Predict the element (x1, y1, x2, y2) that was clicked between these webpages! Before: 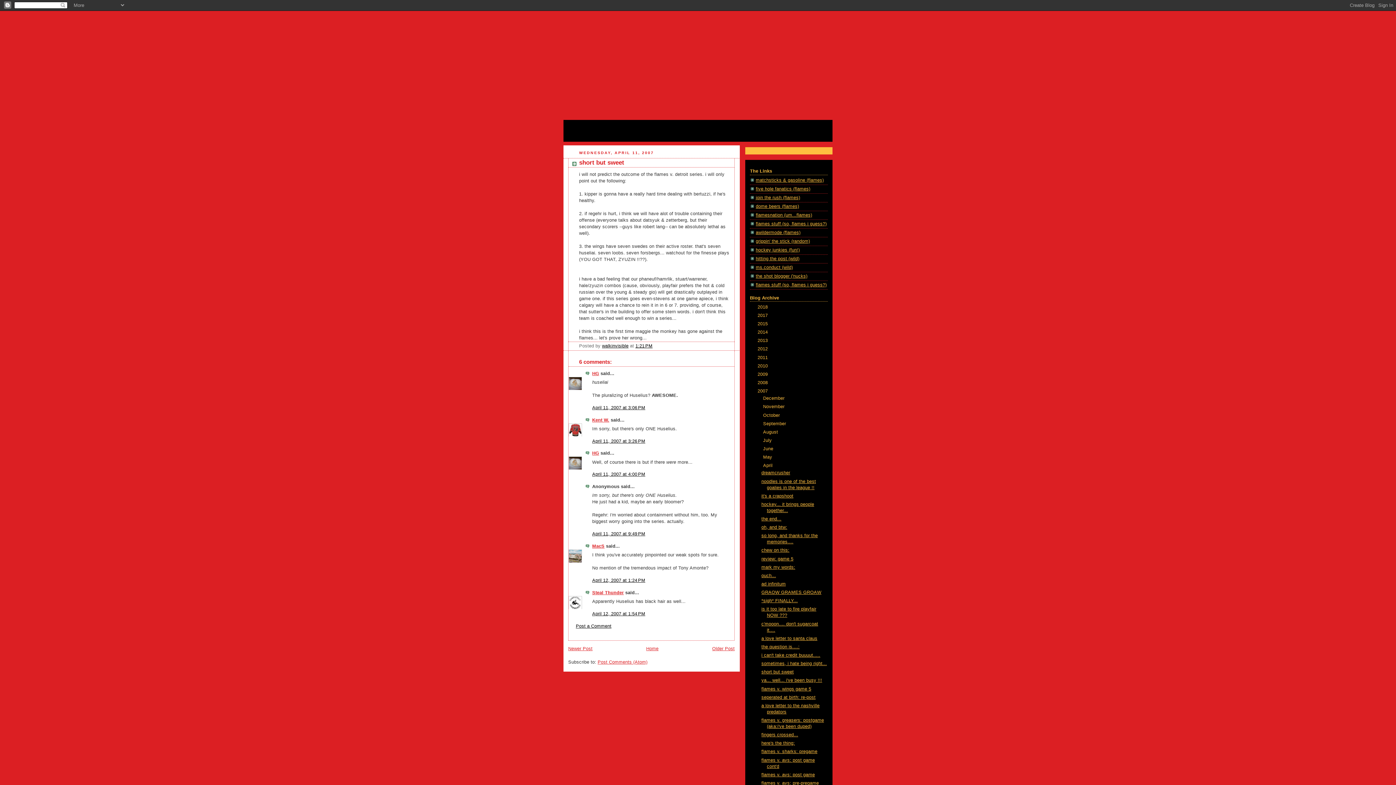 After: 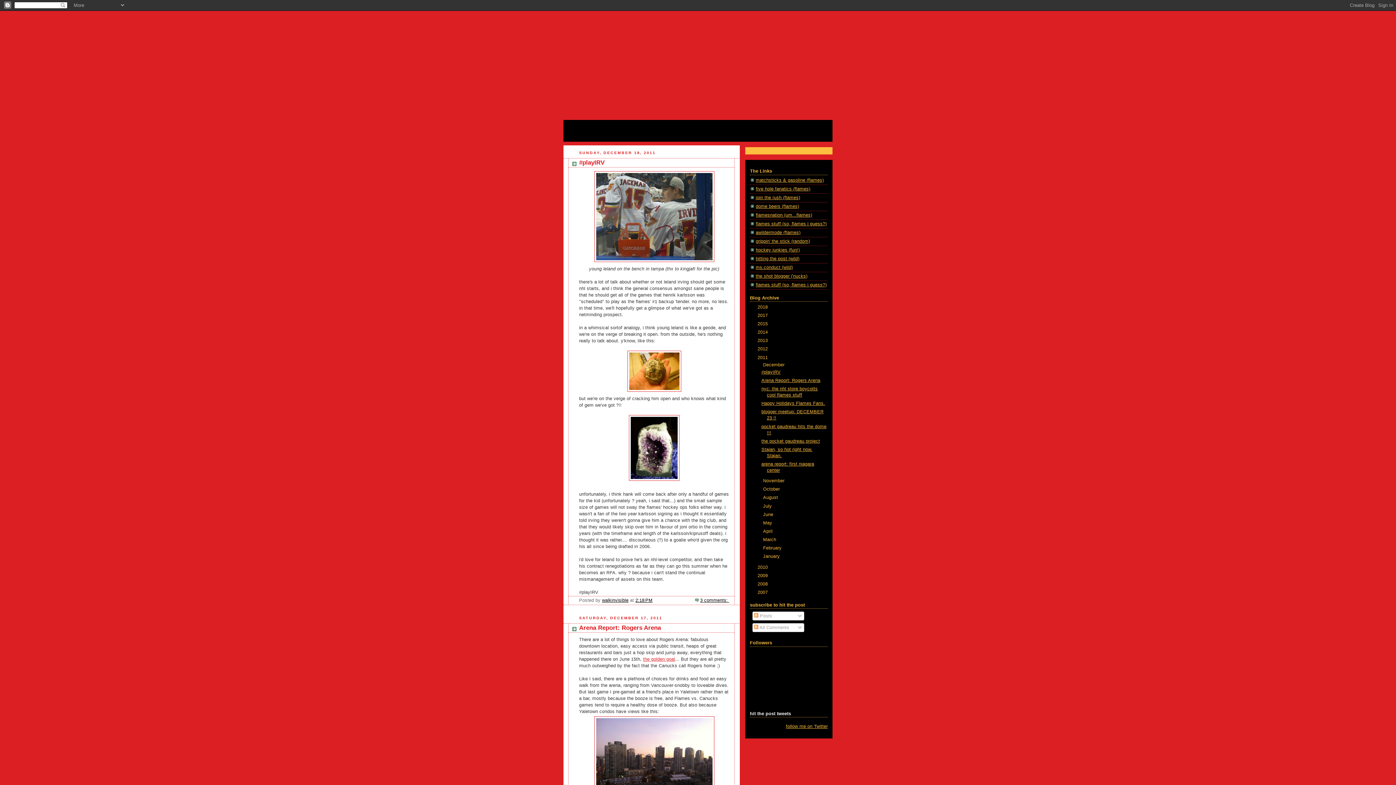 Action: bbox: (757, 355, 769, 360) label: 2011 